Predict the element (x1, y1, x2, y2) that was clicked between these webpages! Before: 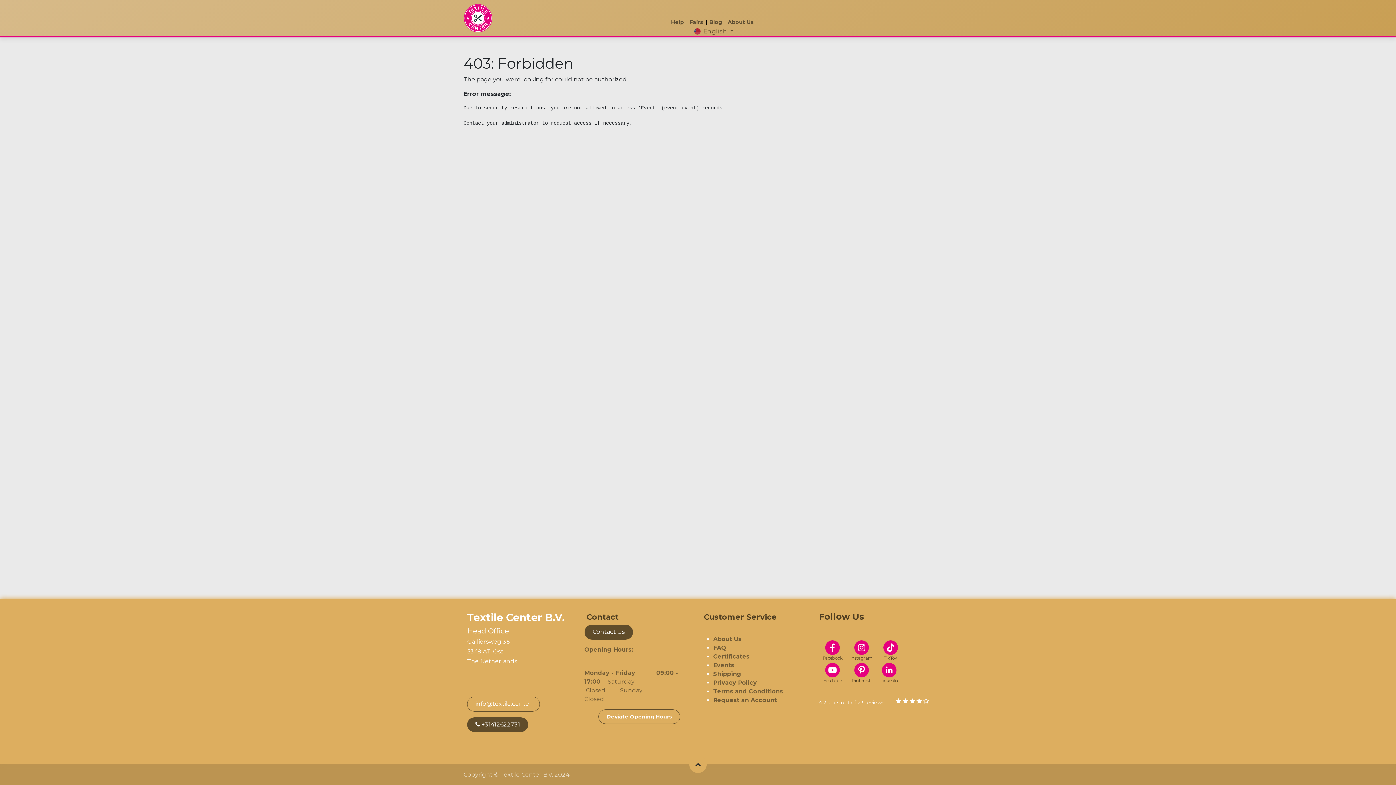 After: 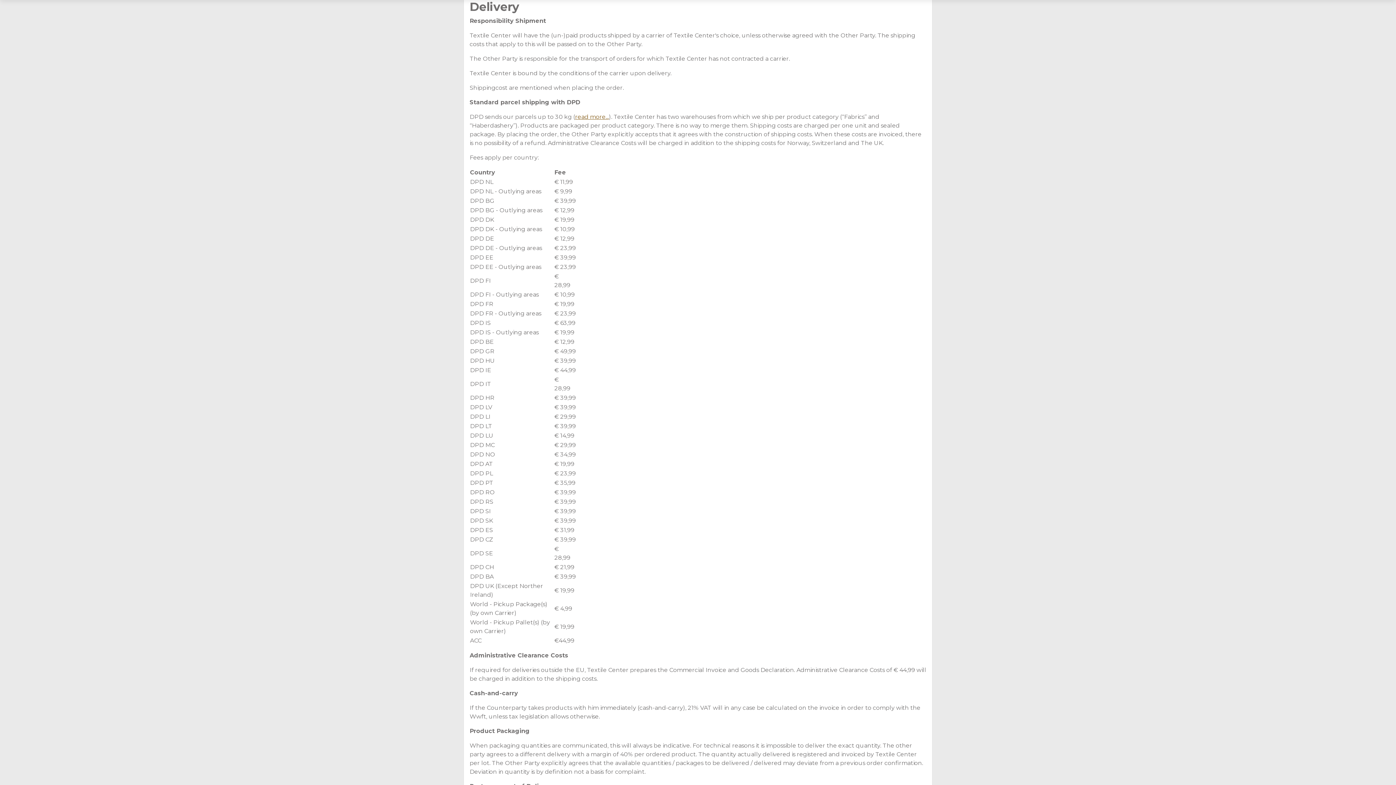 Action: bbox: (713, 670, 741, 677) label: Shipping